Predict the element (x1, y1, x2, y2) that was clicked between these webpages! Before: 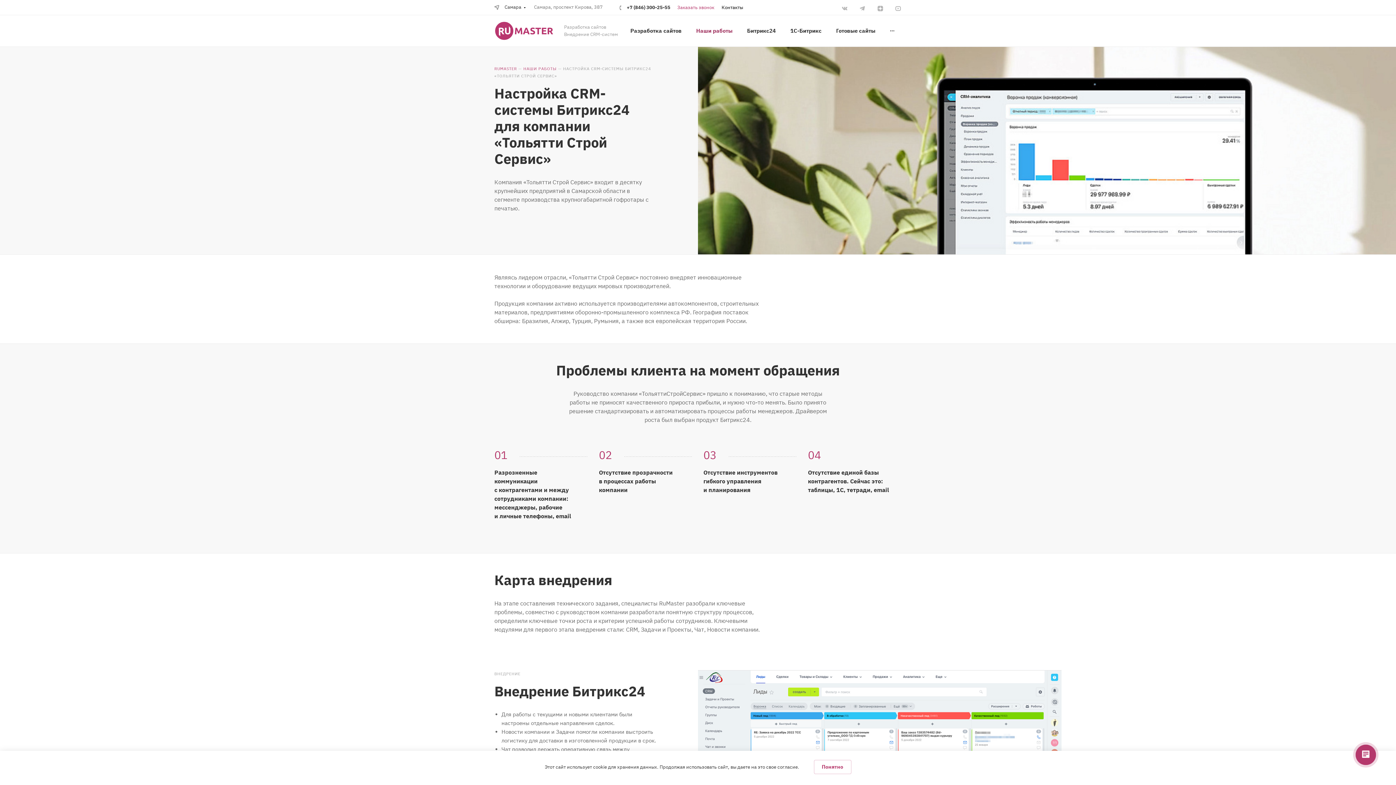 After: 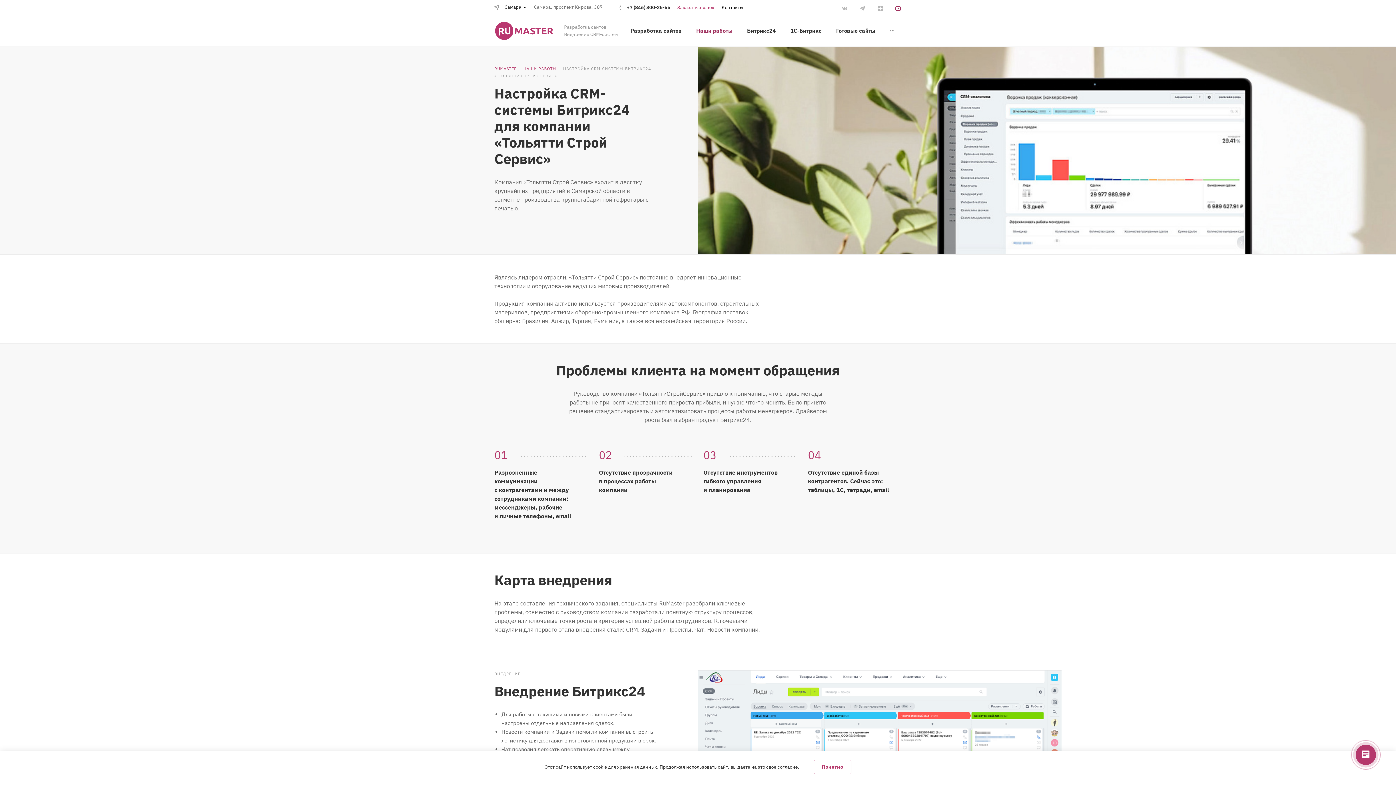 Action: bbox: (894, 3, 901, 10)